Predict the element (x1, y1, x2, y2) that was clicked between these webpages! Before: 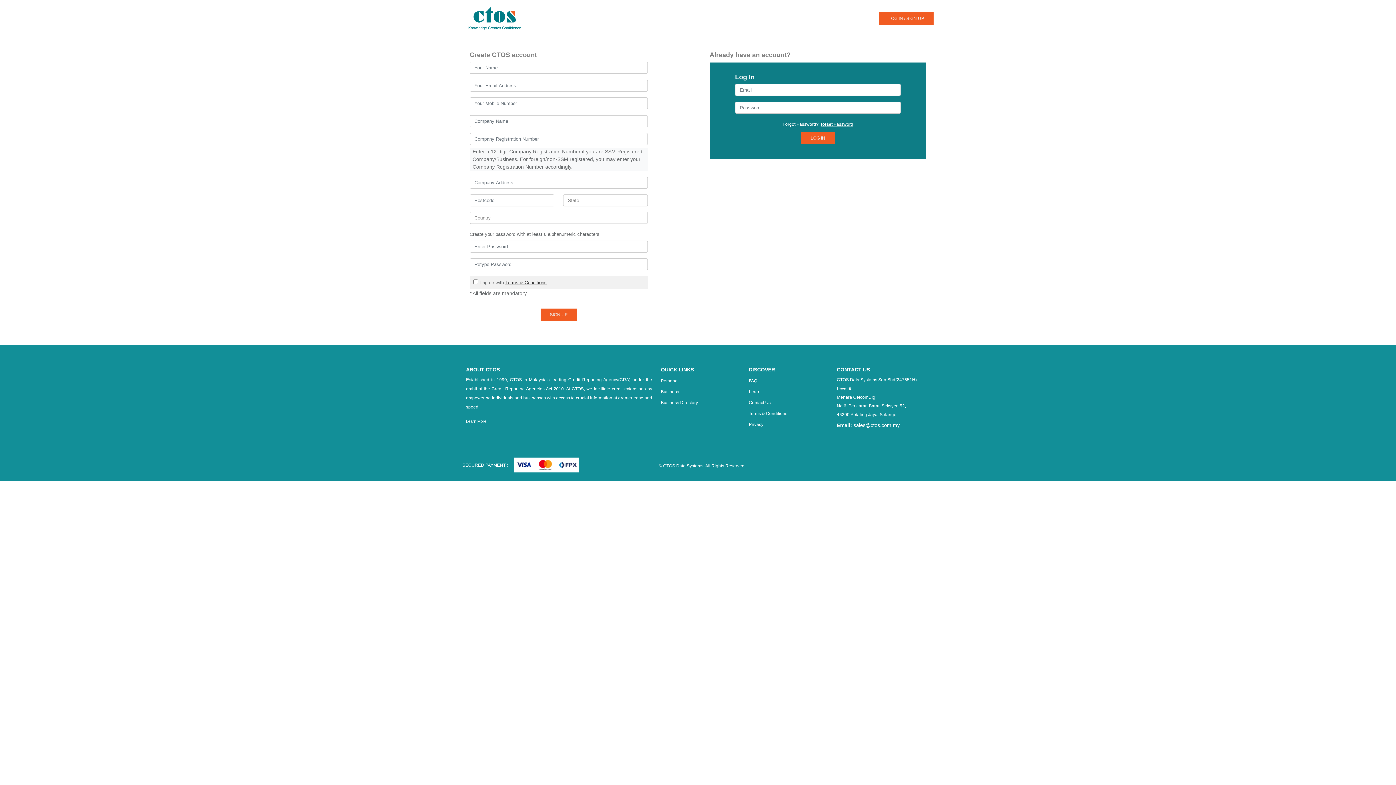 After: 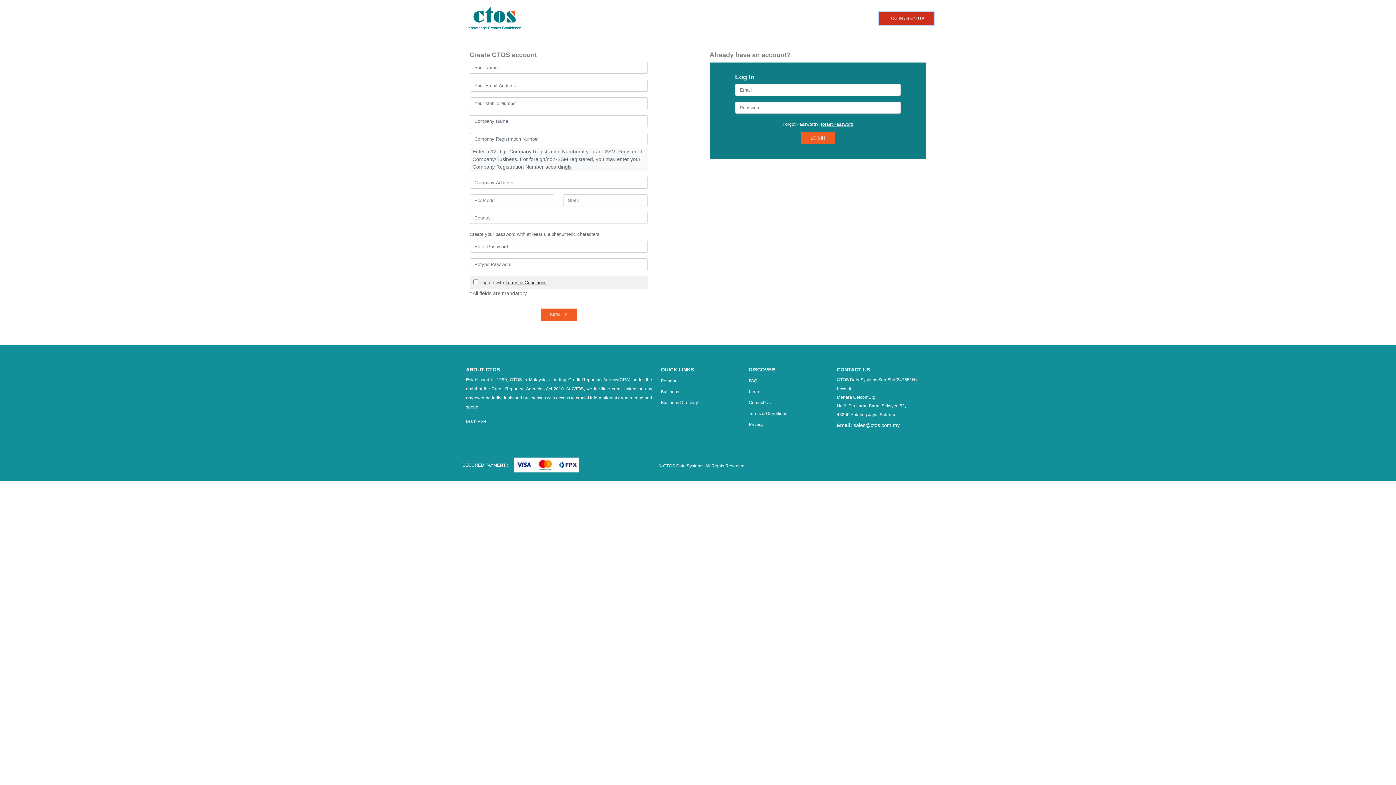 Action: bbox: (879, 12, 933, 24) label: LOG IN / SIGN UP